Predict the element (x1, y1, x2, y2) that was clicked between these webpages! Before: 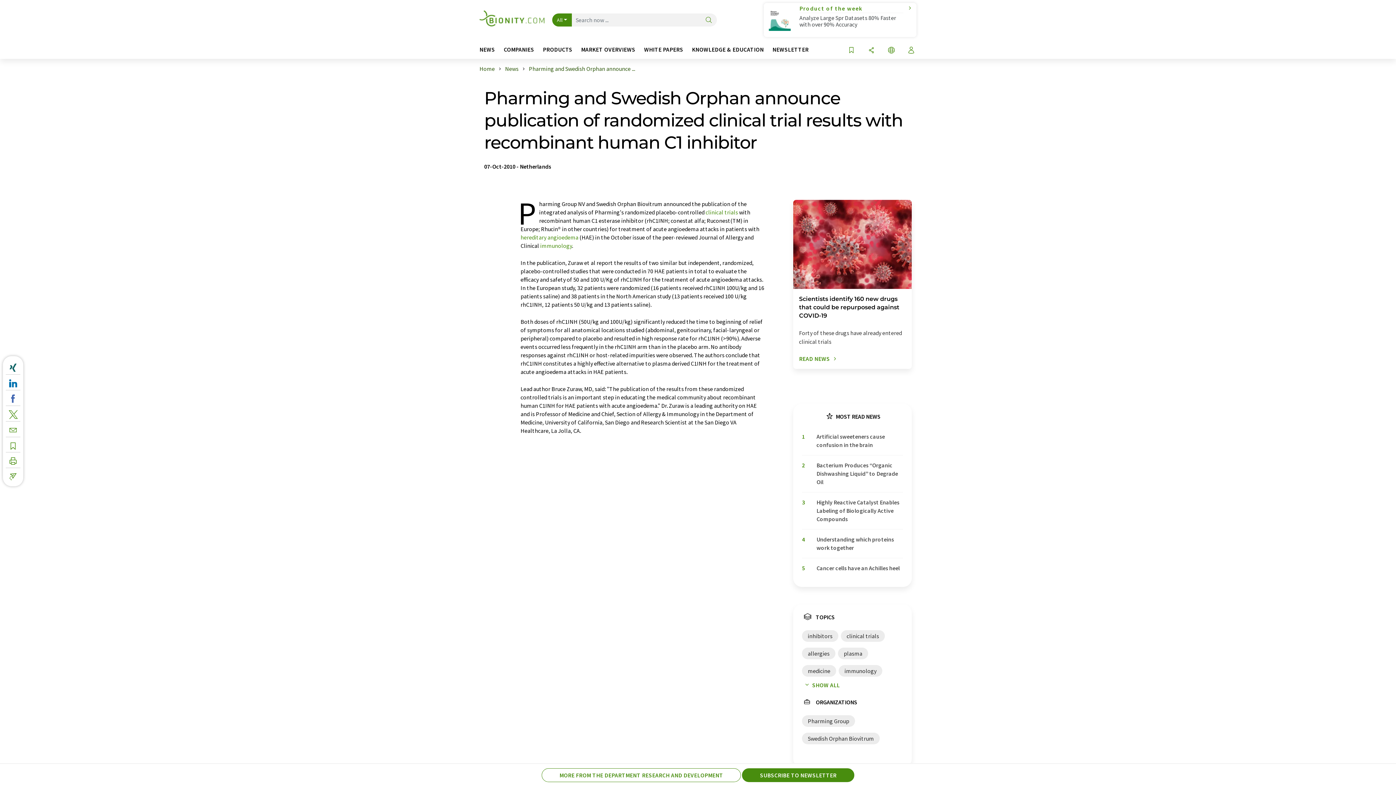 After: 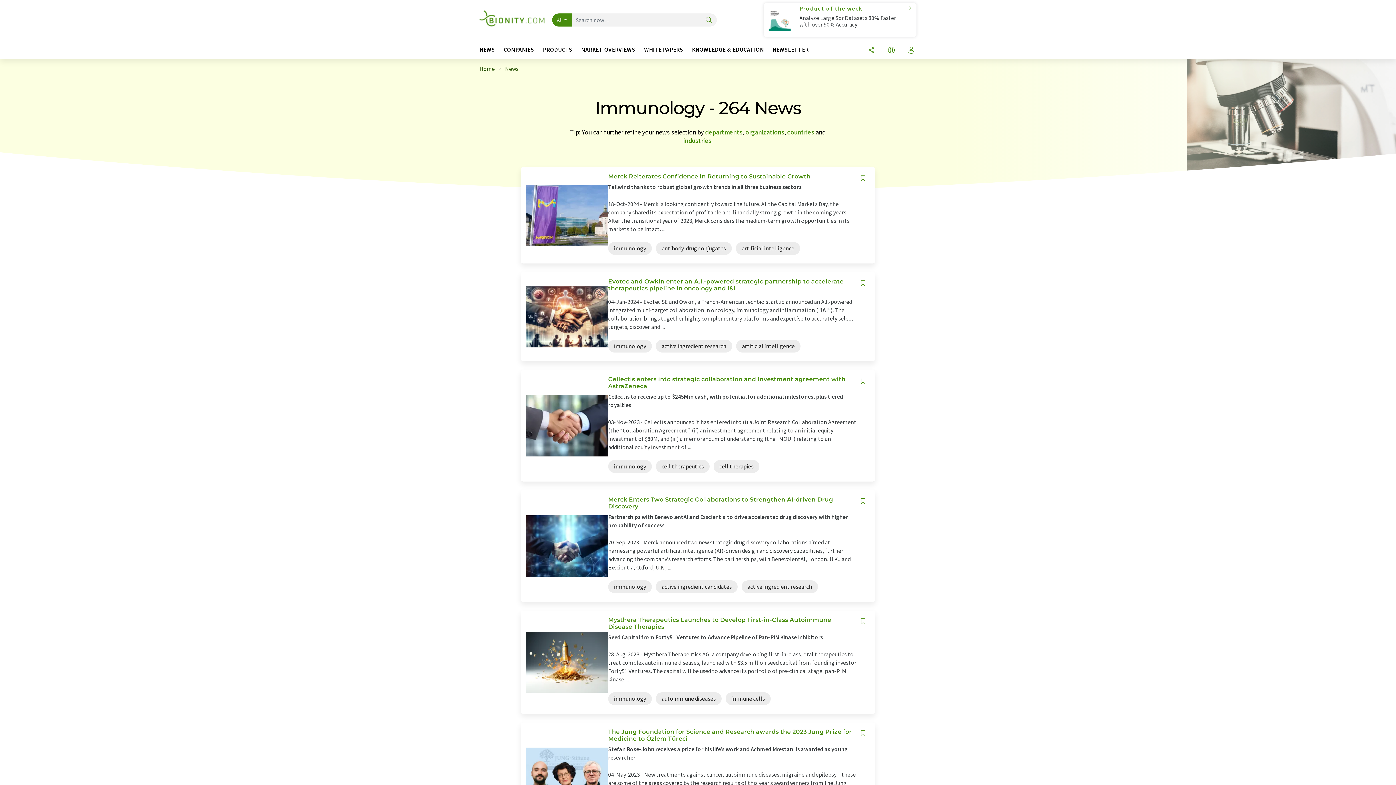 Action: bbox: (838, 665, 882, 677) label: immunology